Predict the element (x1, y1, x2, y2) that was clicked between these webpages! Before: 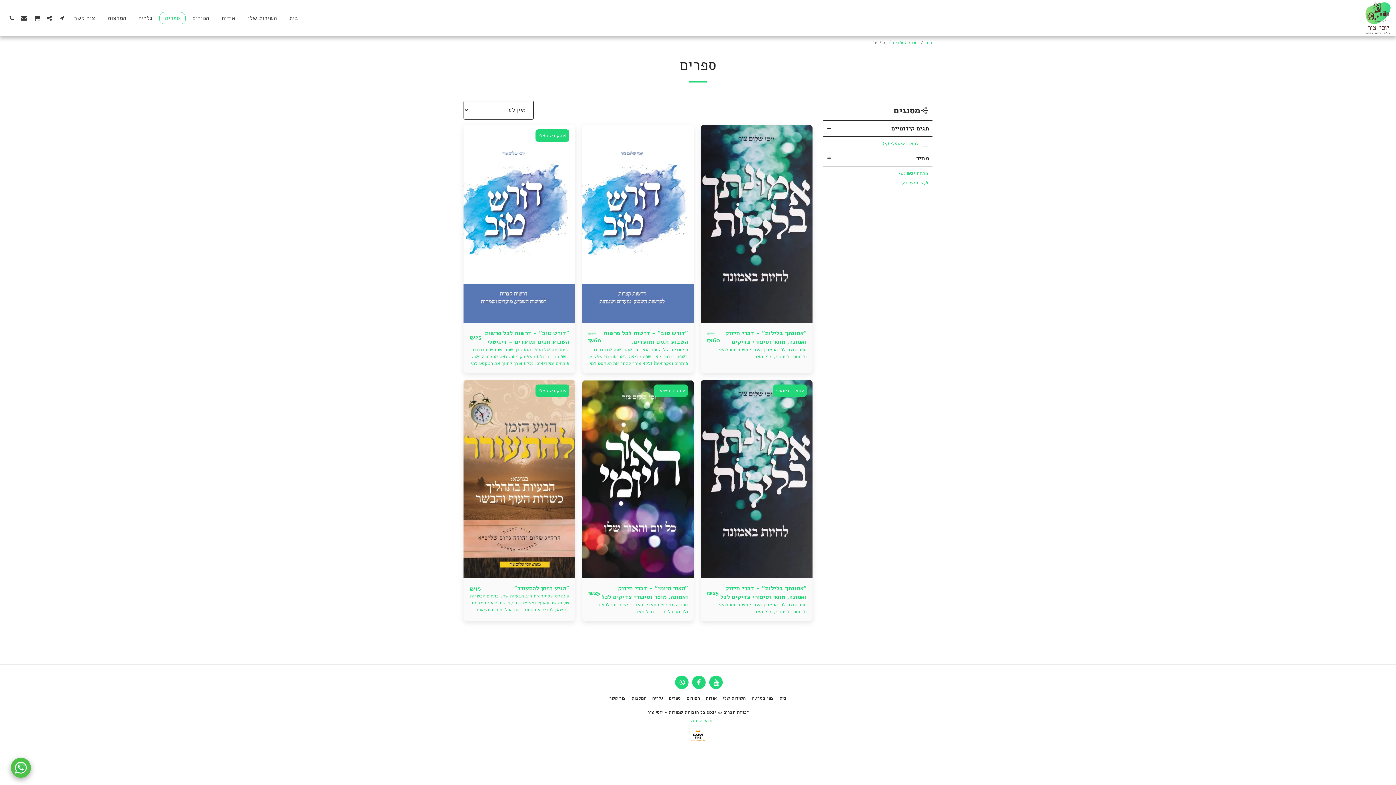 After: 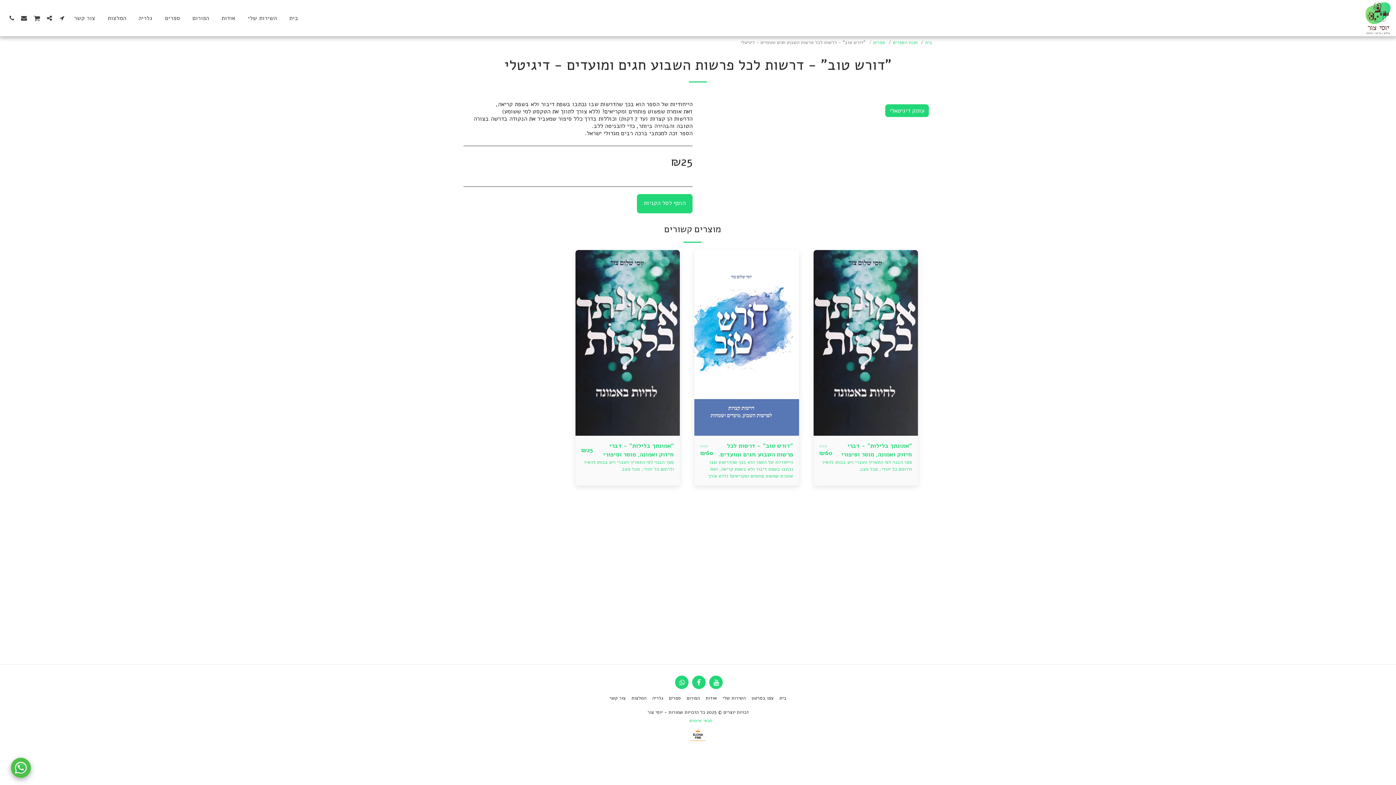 Action: bbox: (535, 129, 569, 141) label: עותק דיגיטאלי